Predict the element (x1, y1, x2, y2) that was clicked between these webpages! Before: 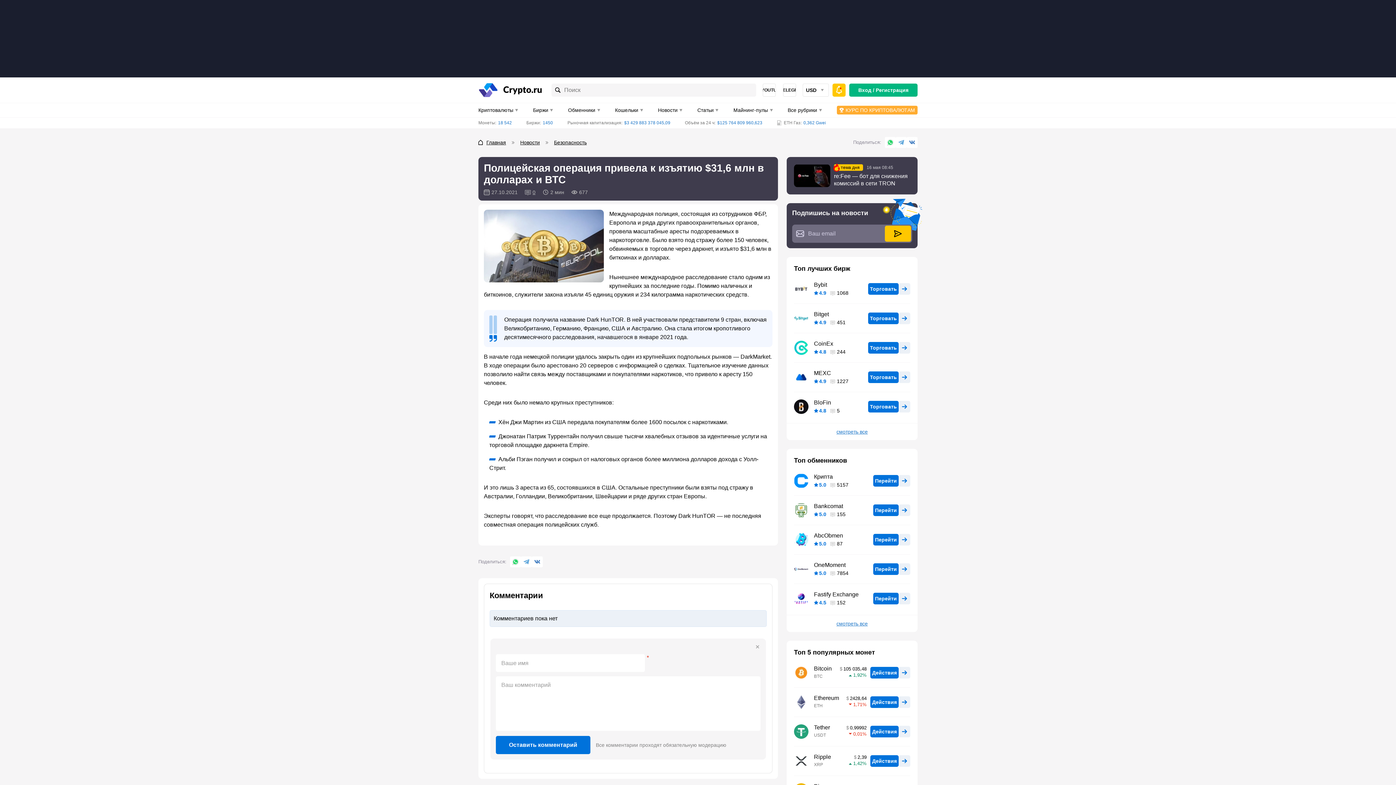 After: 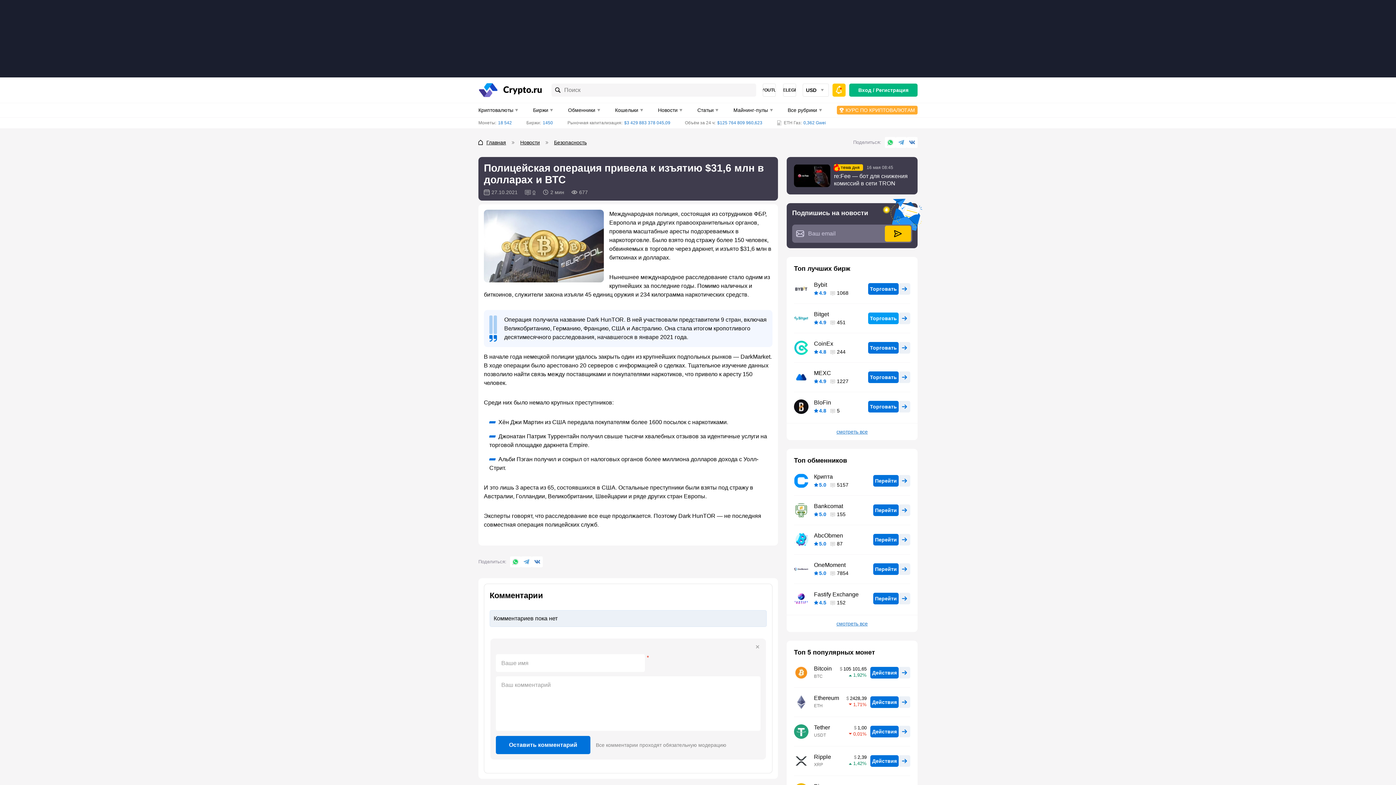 Action: bbox: (868, 312, 898, 324) label: Торговать